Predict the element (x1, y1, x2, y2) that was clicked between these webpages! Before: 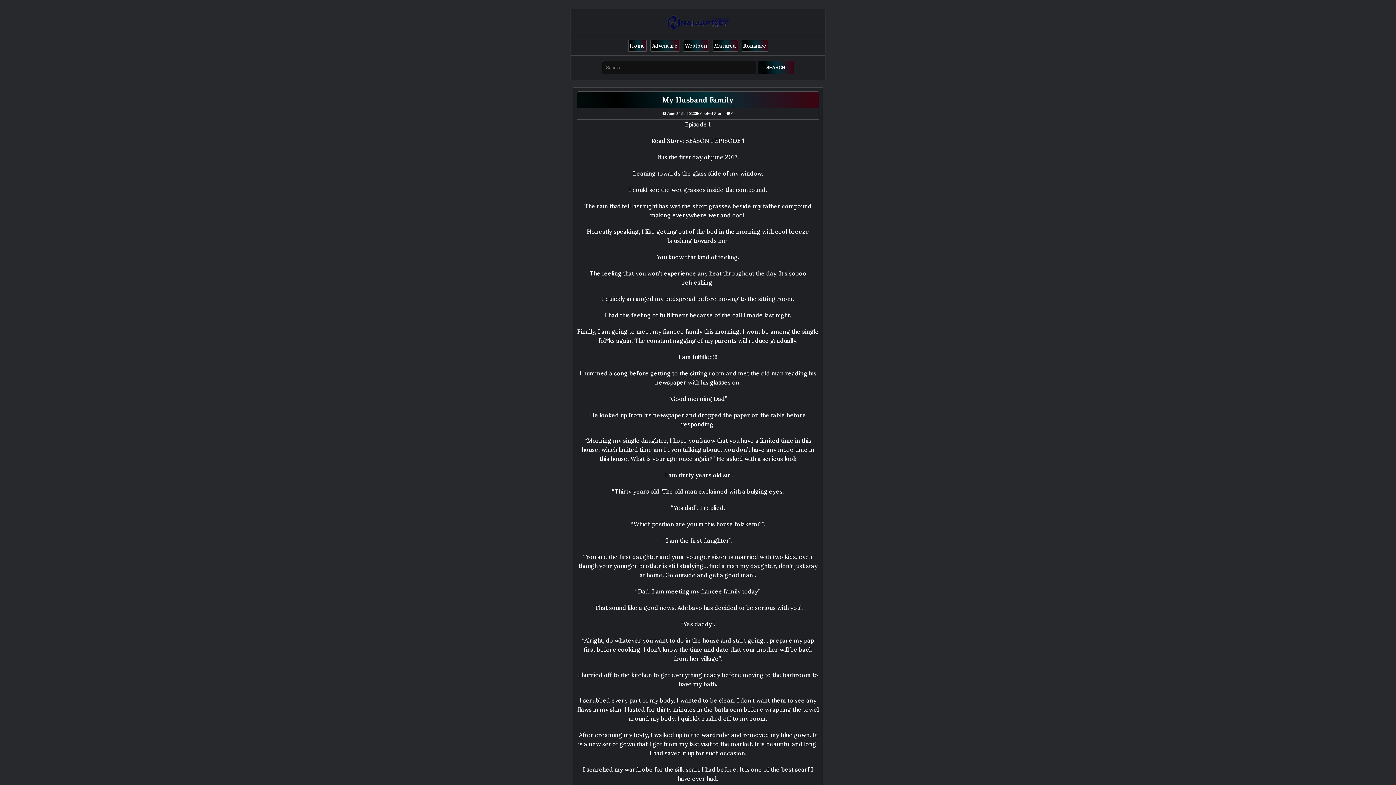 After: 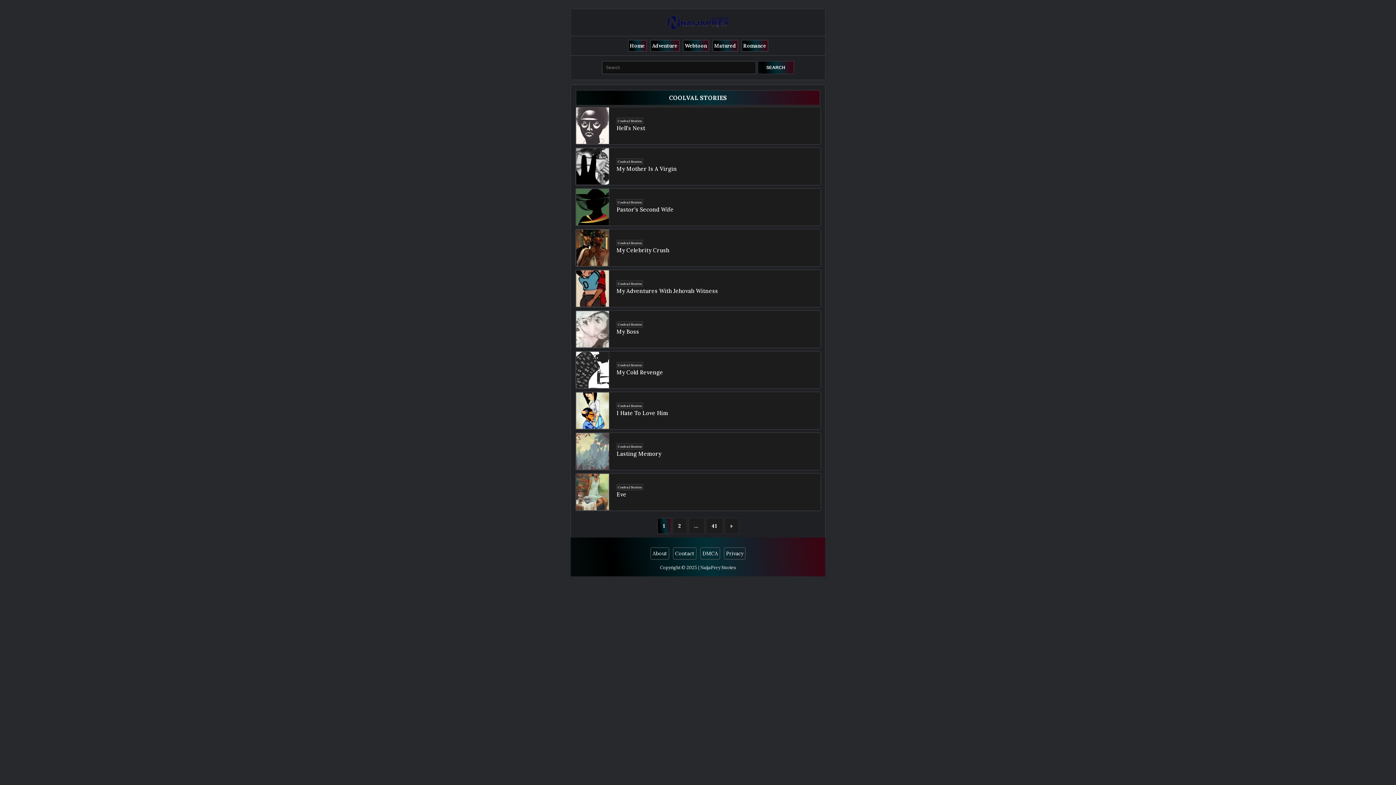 Action: bbox: (700, 111, 726, 116) label: Coolval Stories